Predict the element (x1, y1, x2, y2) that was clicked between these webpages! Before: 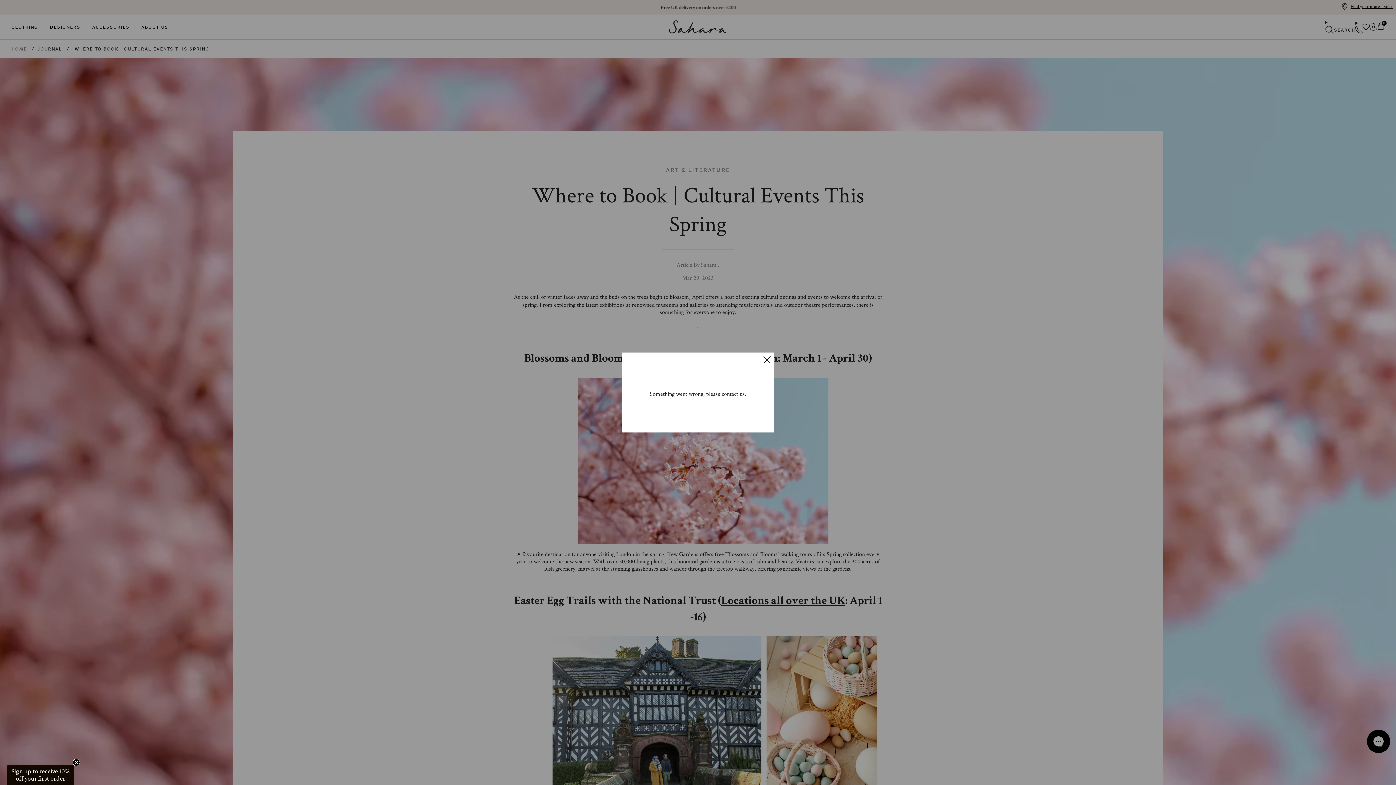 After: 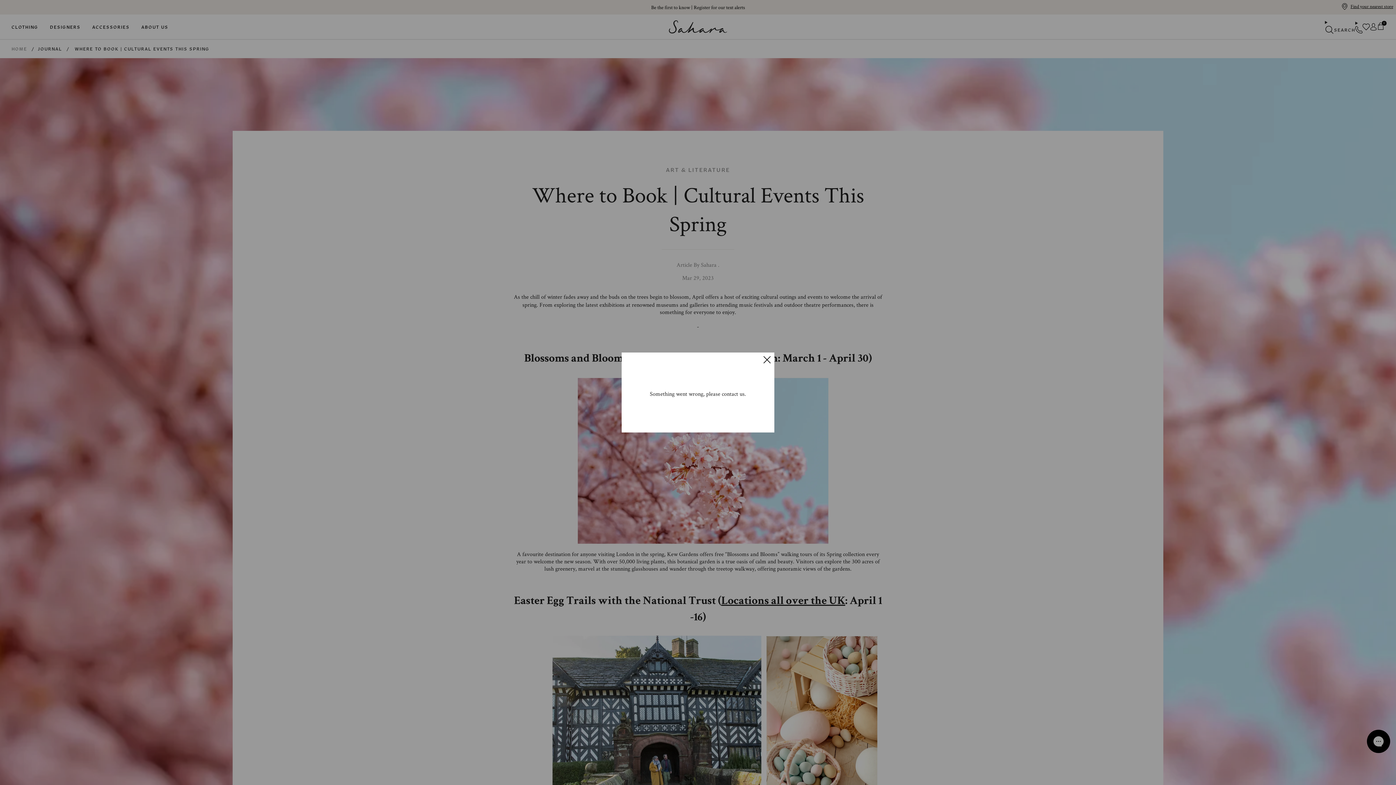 Action: bbox: (72, 759, 80, 766) label: Close teaser